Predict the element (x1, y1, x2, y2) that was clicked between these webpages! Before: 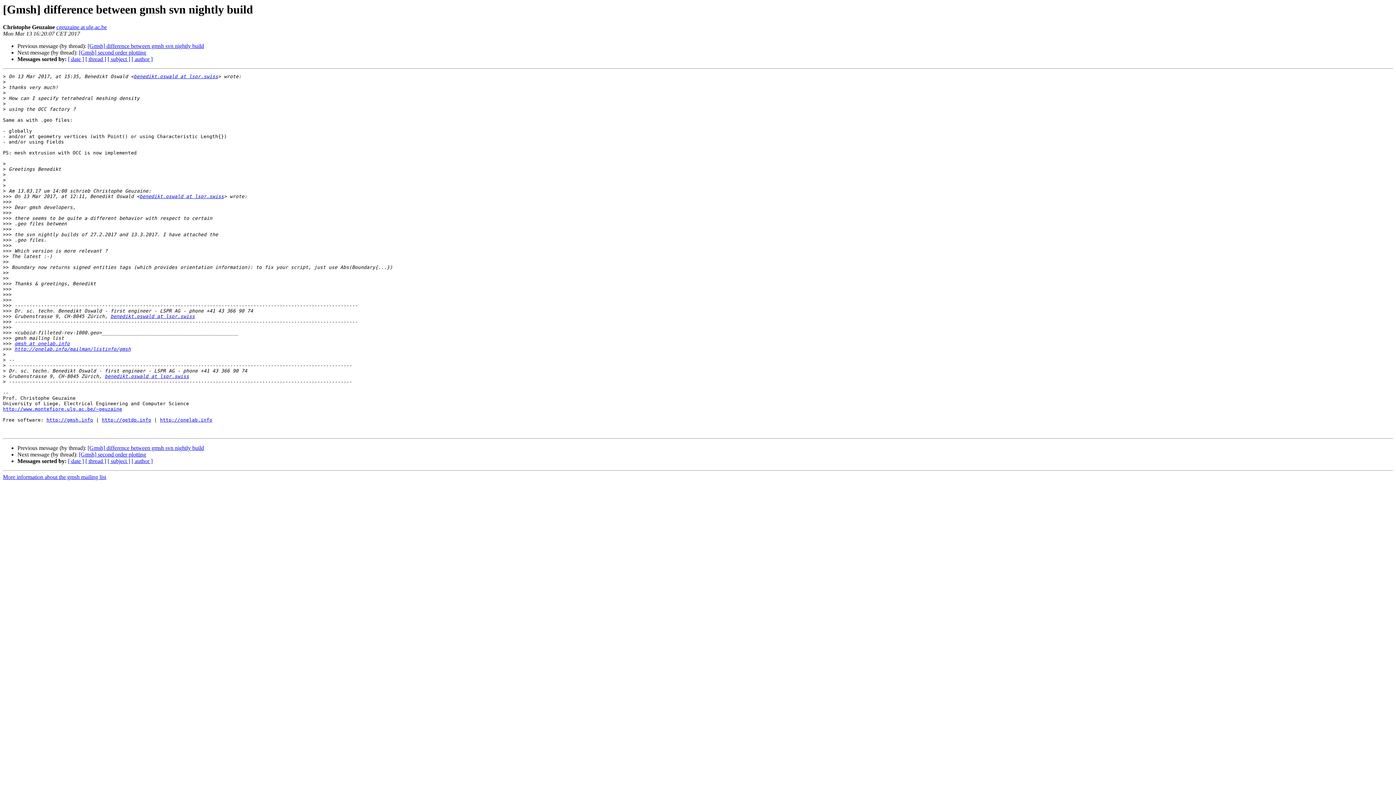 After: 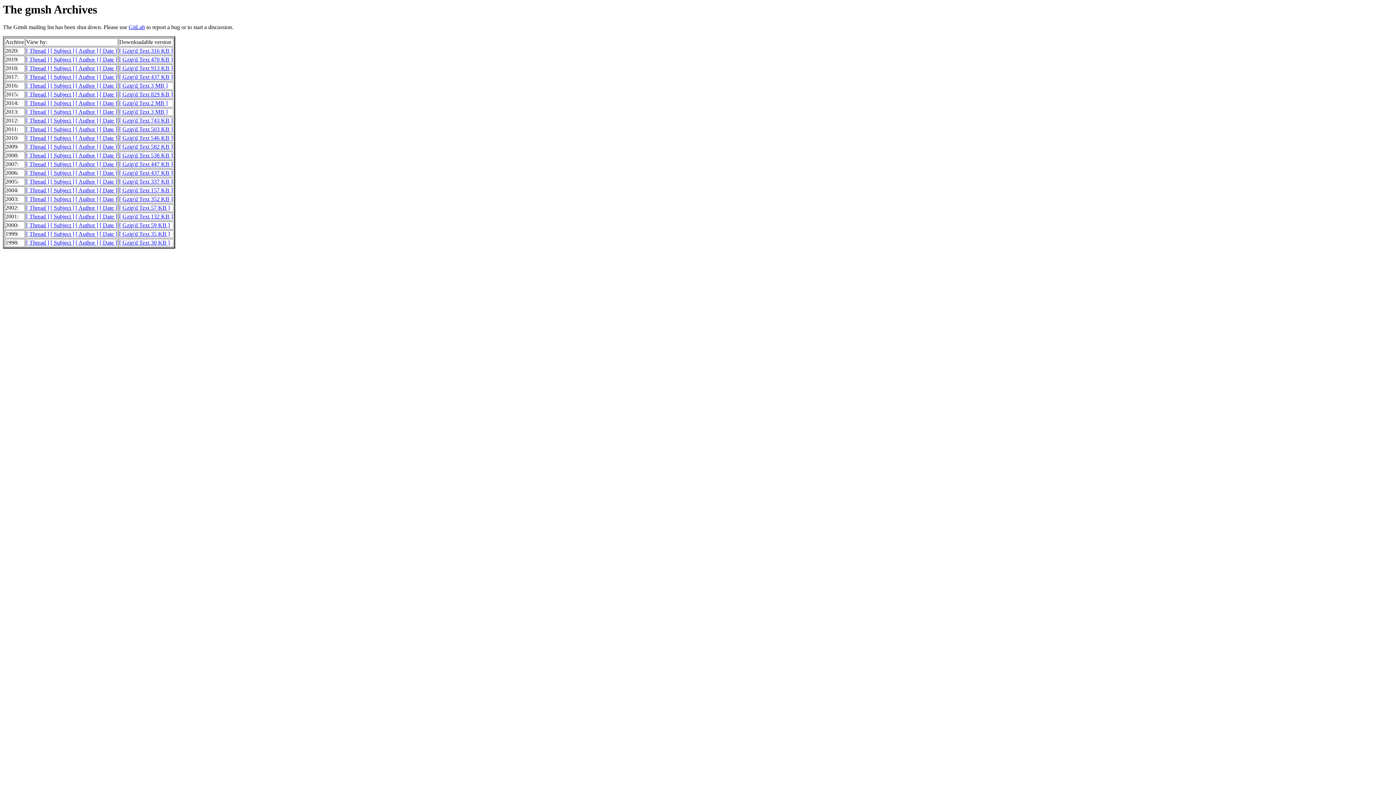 Action: label: benedikt.oswald at lspr.swiss bbox: (104, 373, 189, 379)